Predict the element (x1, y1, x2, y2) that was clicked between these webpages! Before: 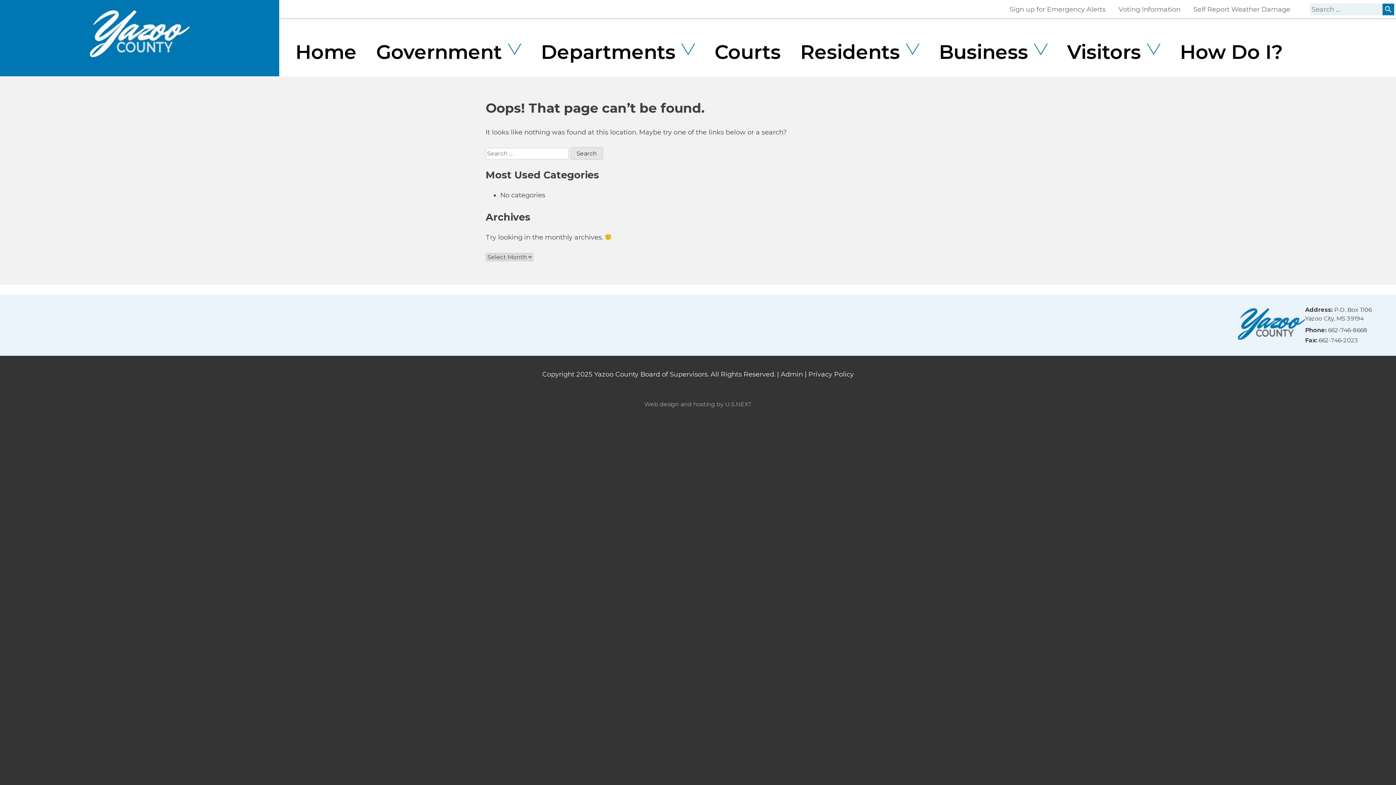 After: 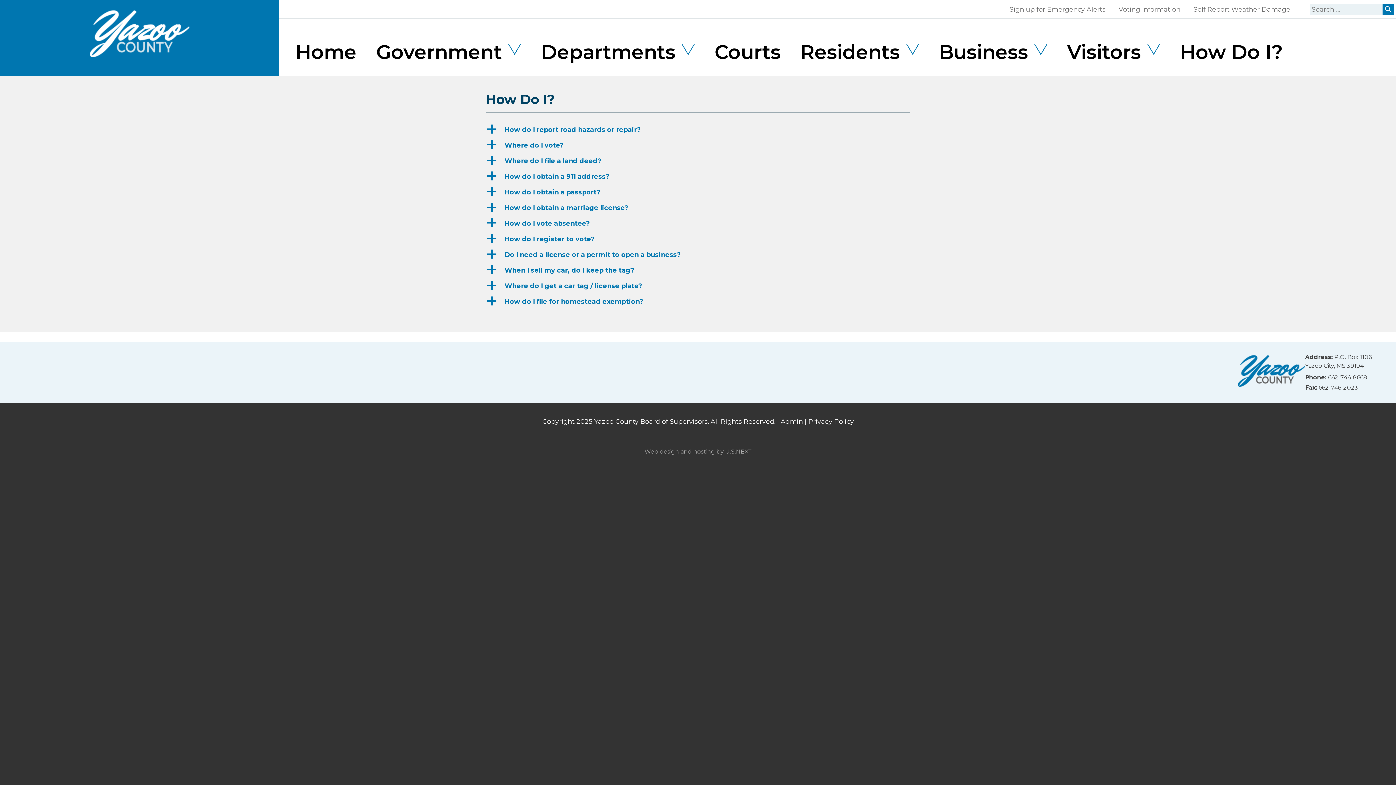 Action: label: How Do I? bbox: (1170, 27, 1293, 76)